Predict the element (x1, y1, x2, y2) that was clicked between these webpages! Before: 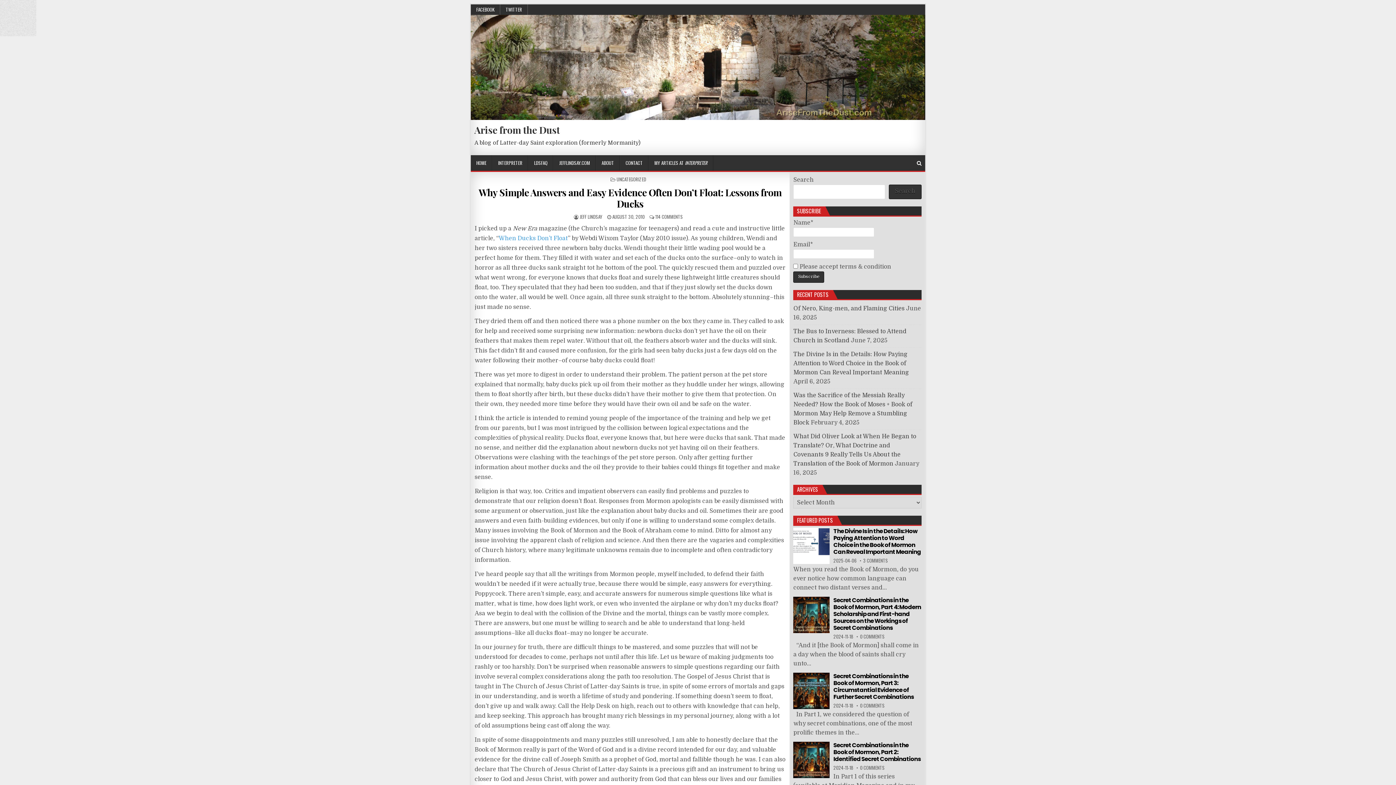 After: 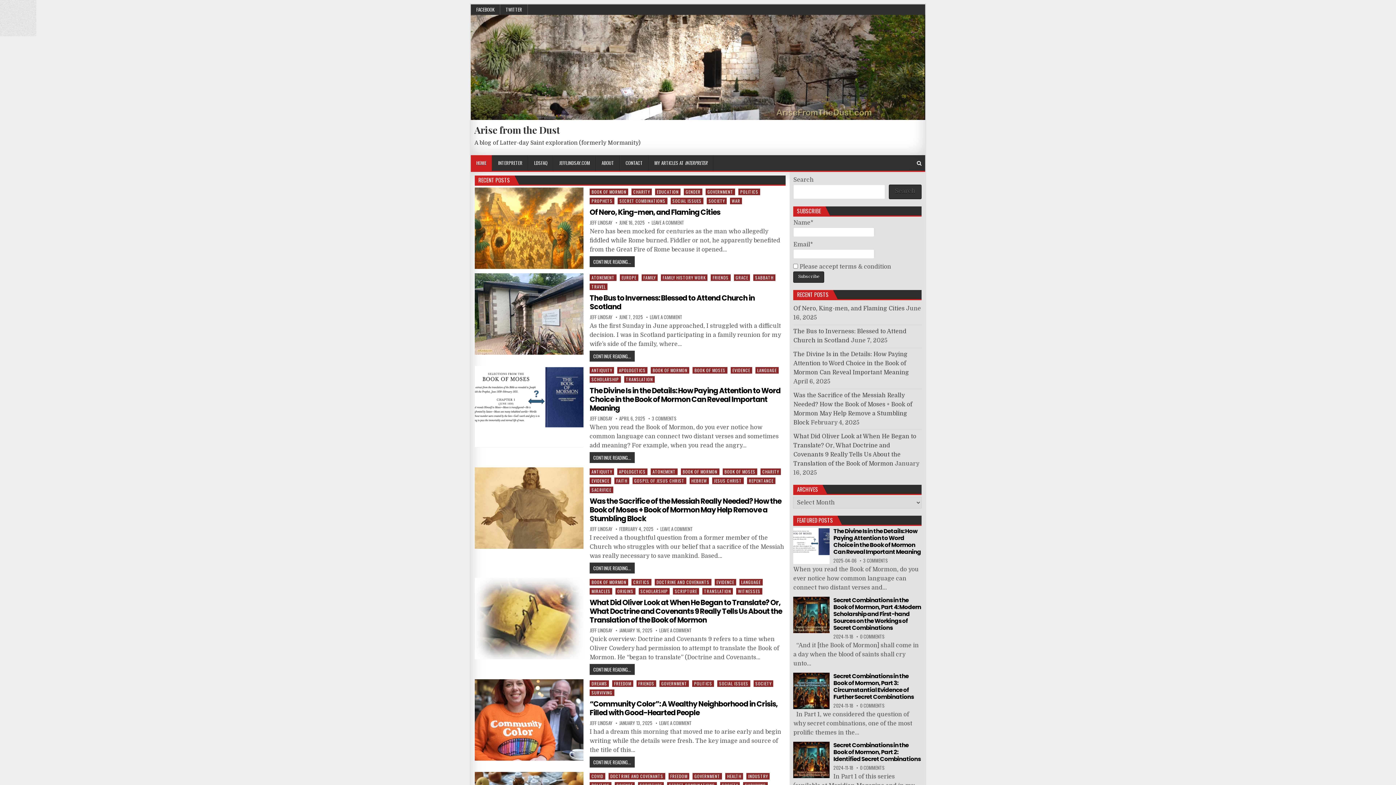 Action: bbox: (470, 155, 492, 170) label: HOME